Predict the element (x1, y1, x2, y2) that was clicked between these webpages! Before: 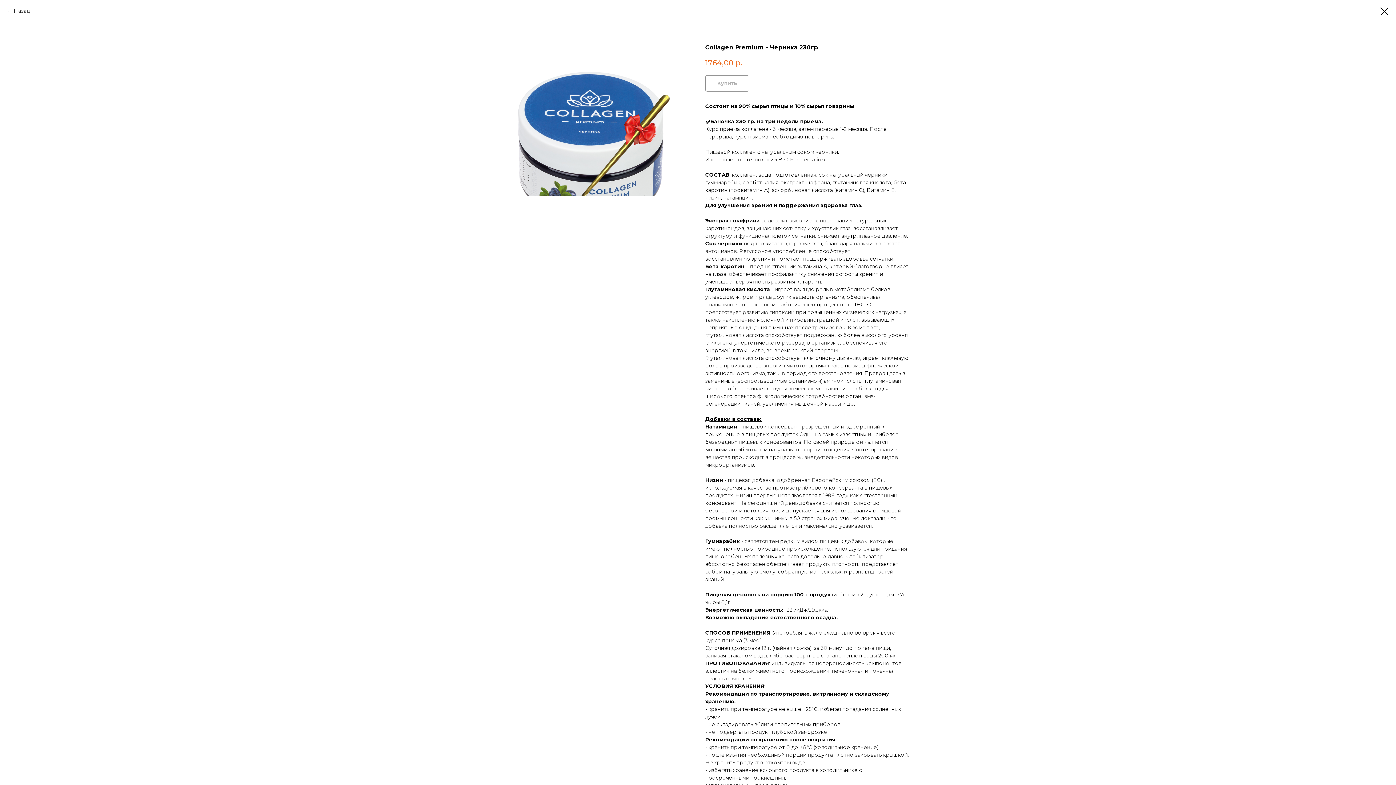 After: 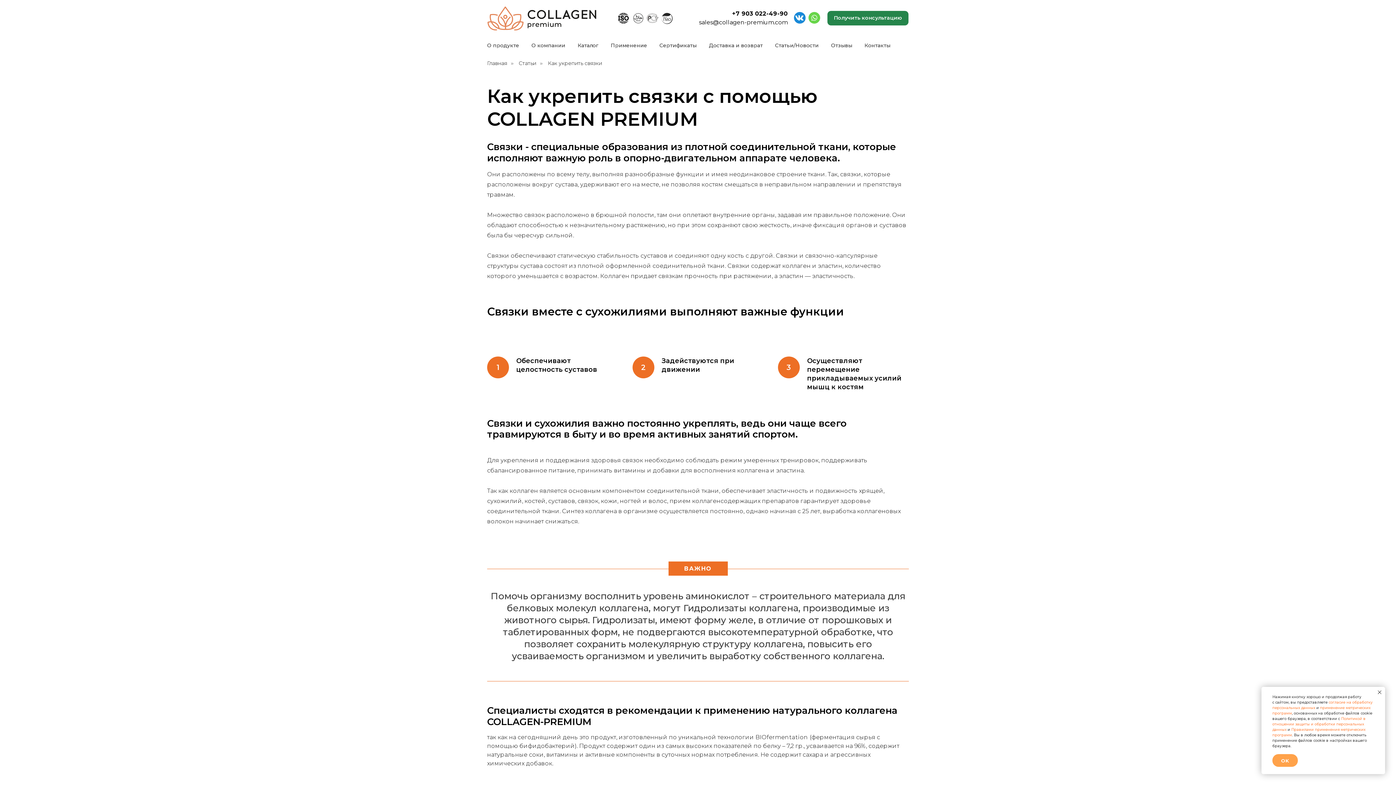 Action: bbox: (7, 7, 30, 14) label: Назад